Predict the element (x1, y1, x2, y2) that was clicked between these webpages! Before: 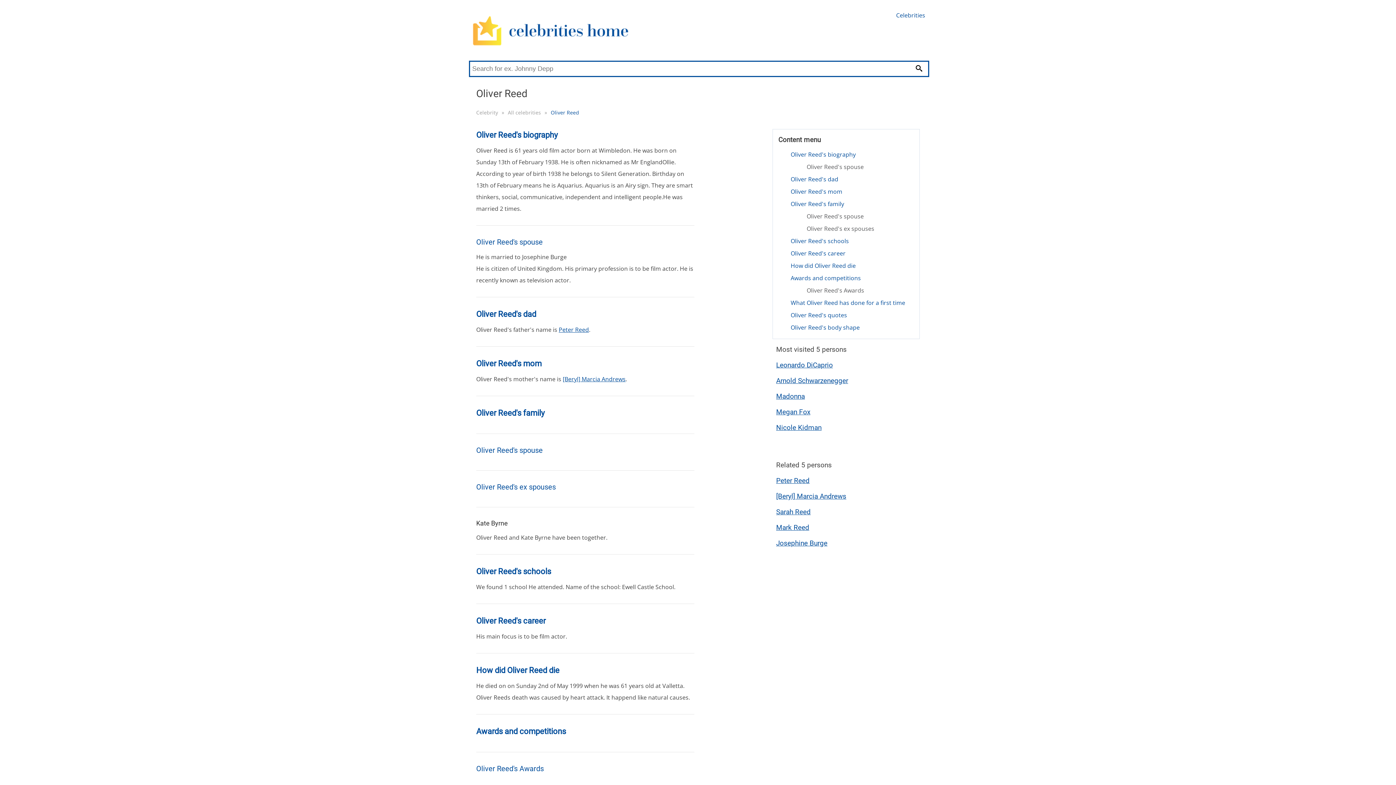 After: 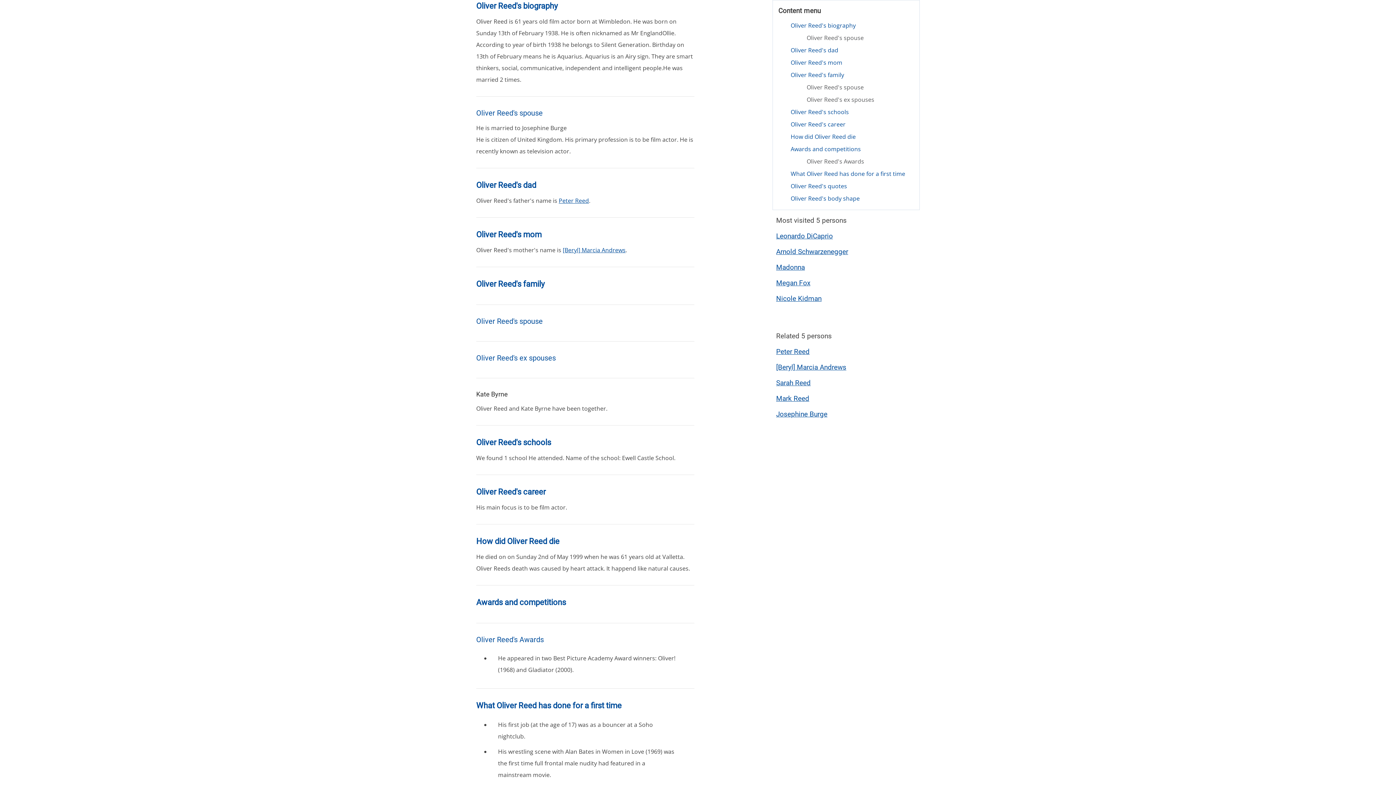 Action: bbox: (790, 150, 856, 158) label: Oliver Reed's biography